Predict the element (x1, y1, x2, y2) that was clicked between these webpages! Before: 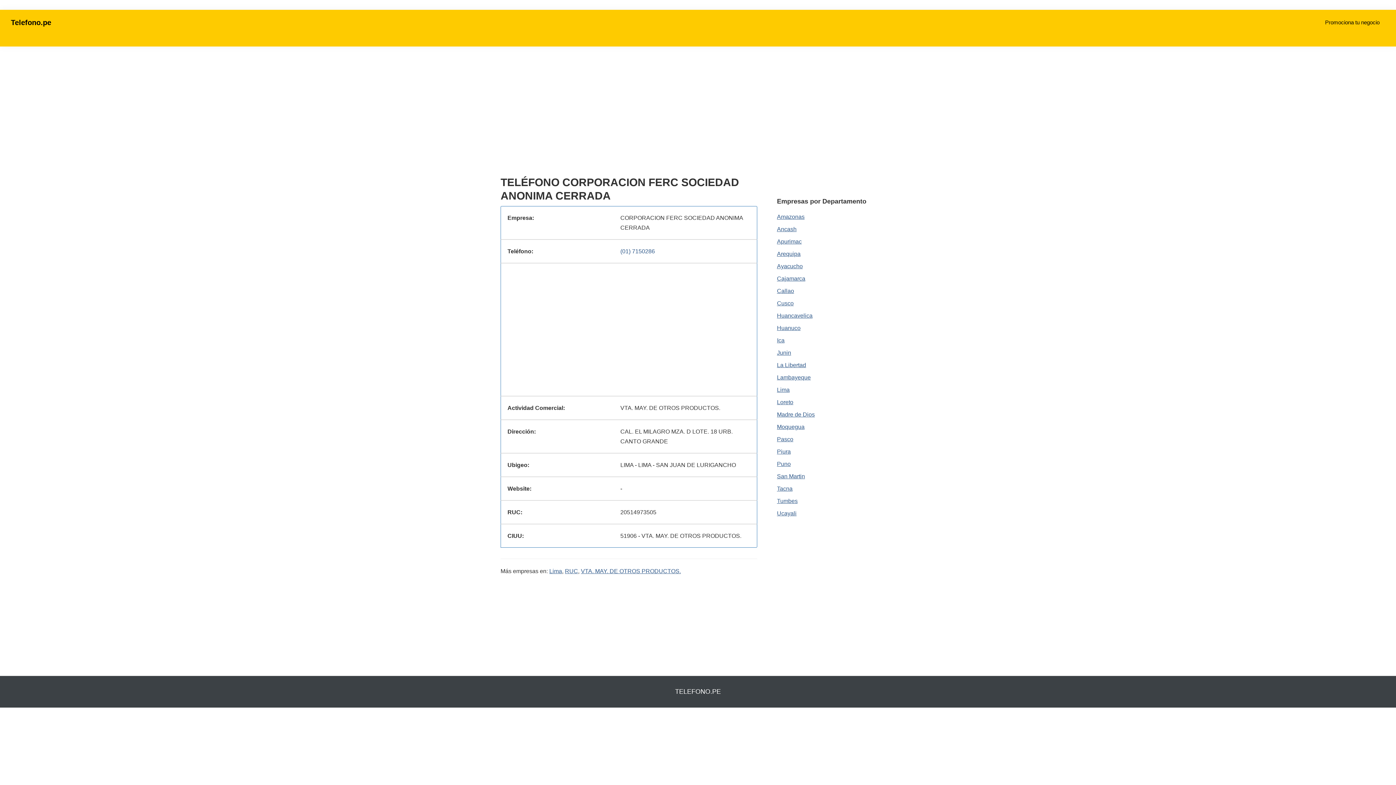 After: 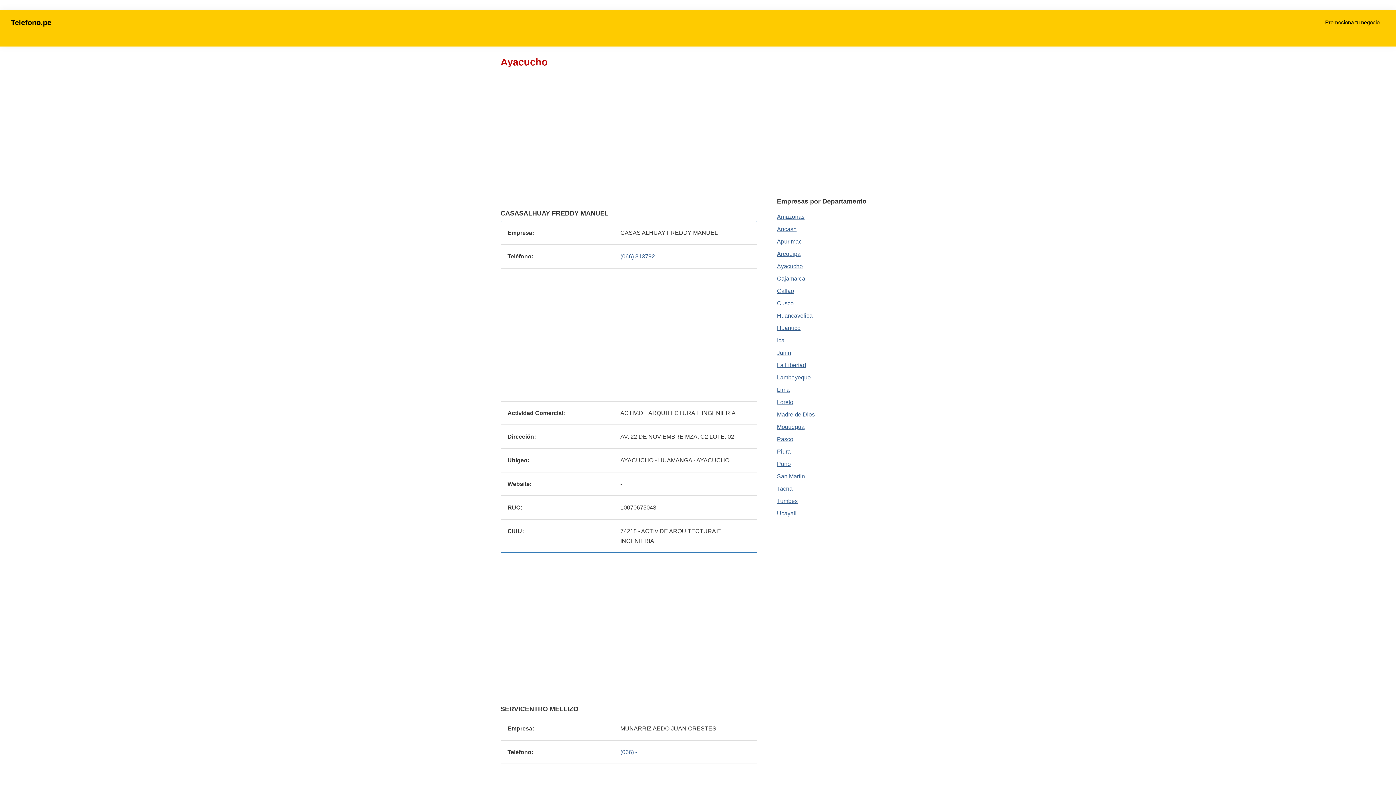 Action: bbox: (777, 263, 802, 269) label: Ayacucho